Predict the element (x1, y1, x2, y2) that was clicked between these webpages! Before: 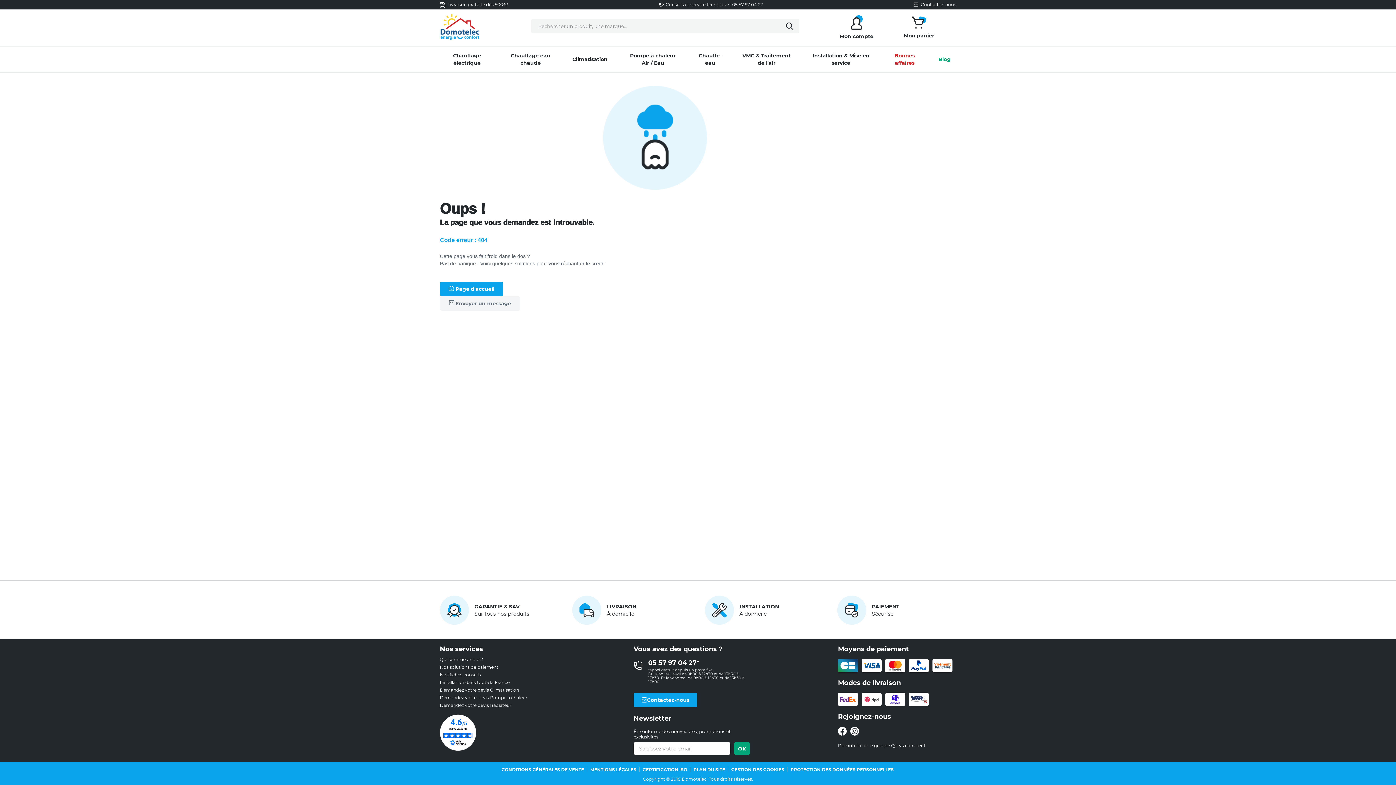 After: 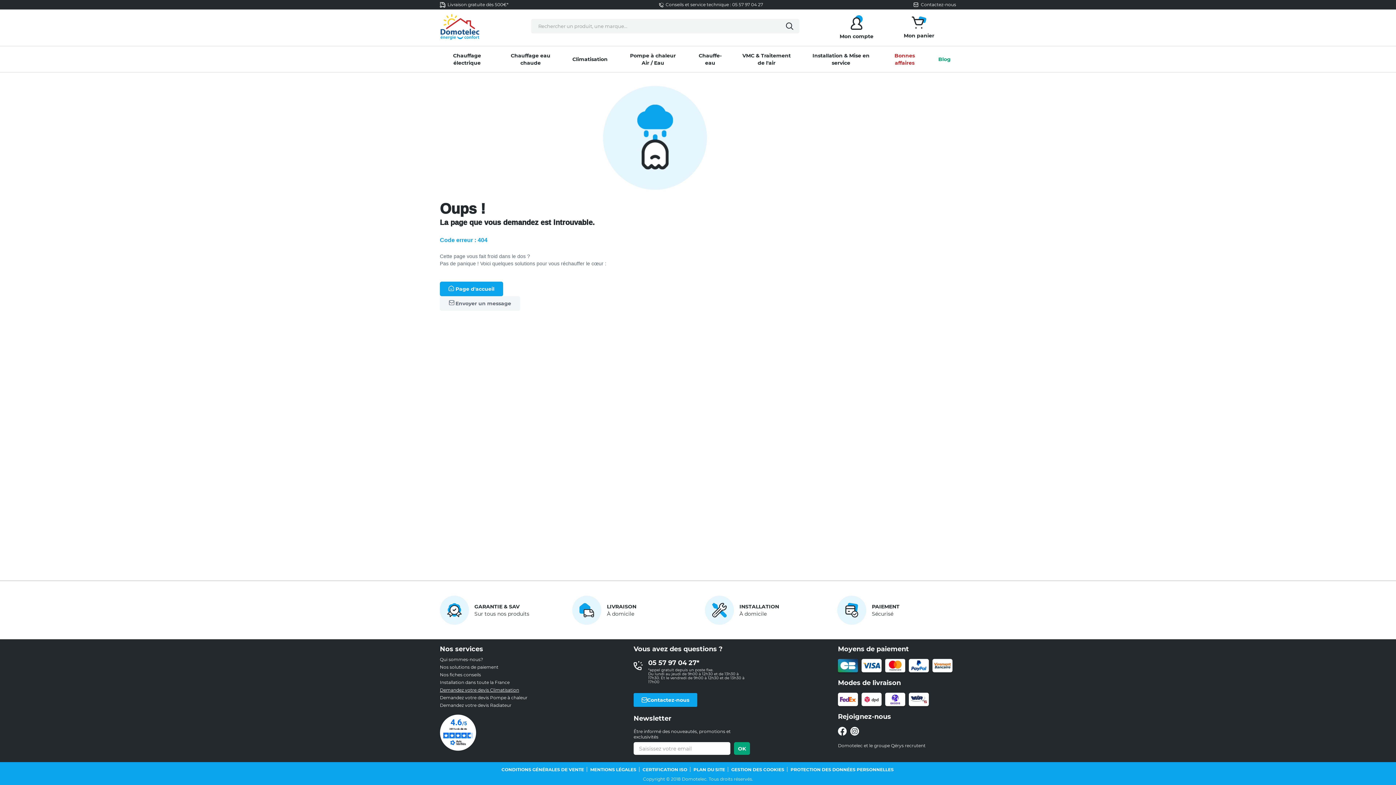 Action: label: Demandez votre devis Climatisation bbox: (440, 687, 519, 693)